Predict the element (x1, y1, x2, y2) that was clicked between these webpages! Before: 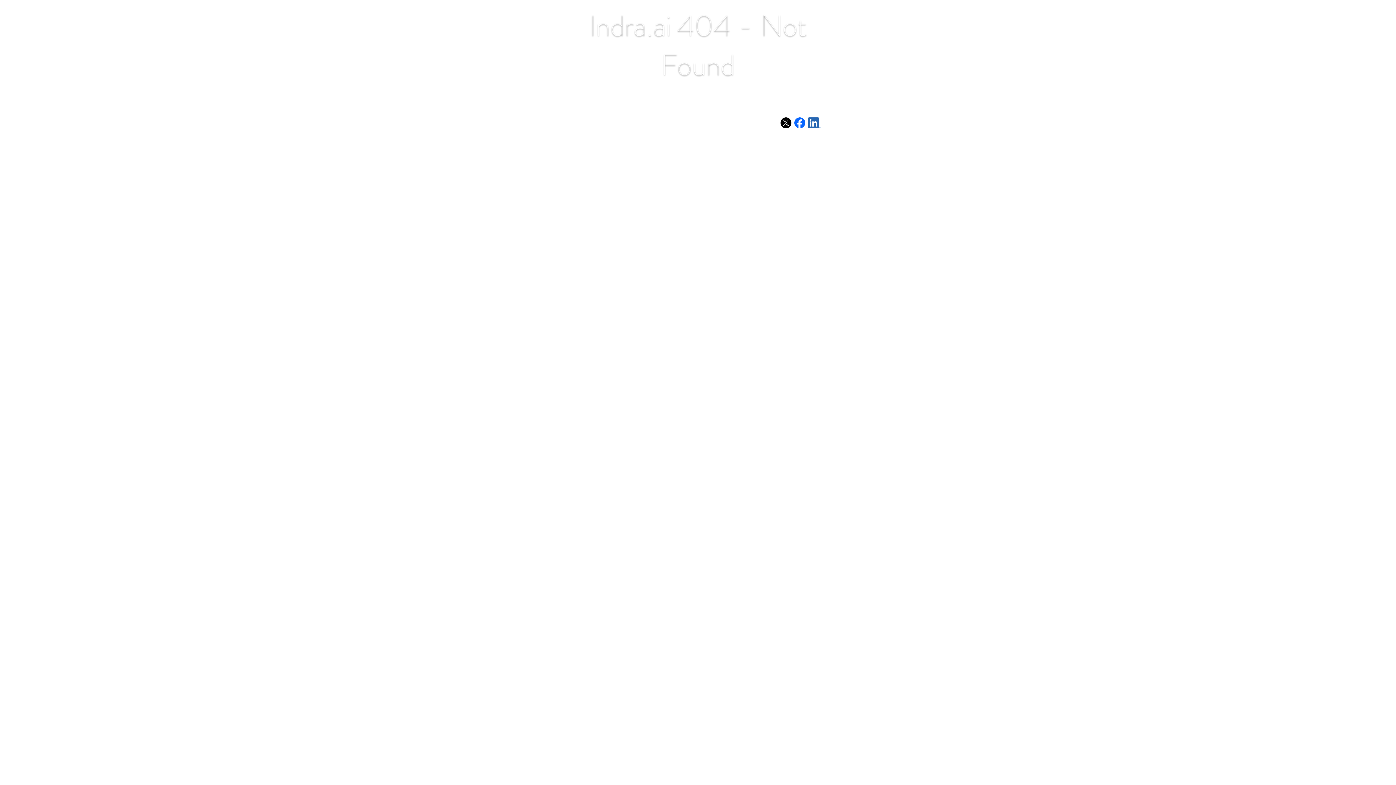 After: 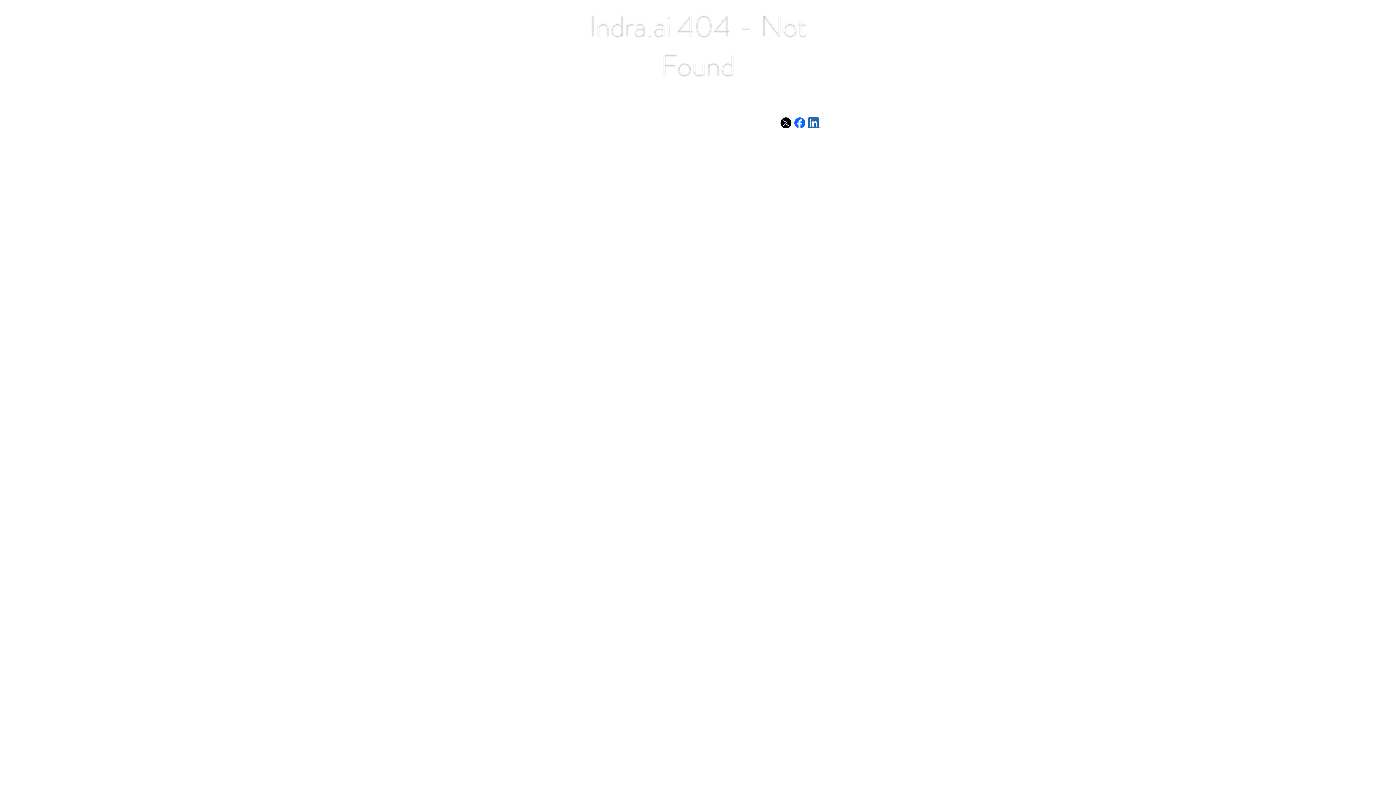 Action: bbox: (808, 120, 821, 131)